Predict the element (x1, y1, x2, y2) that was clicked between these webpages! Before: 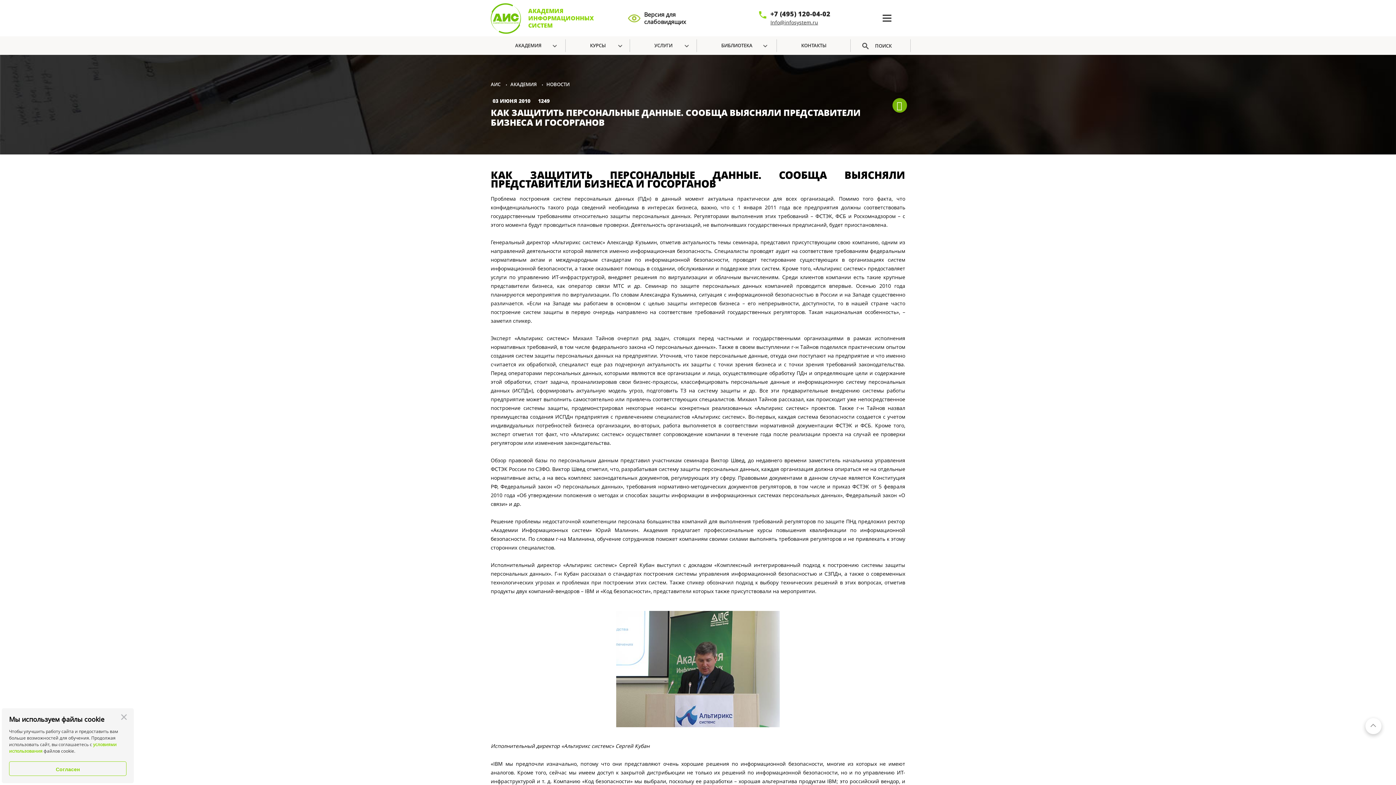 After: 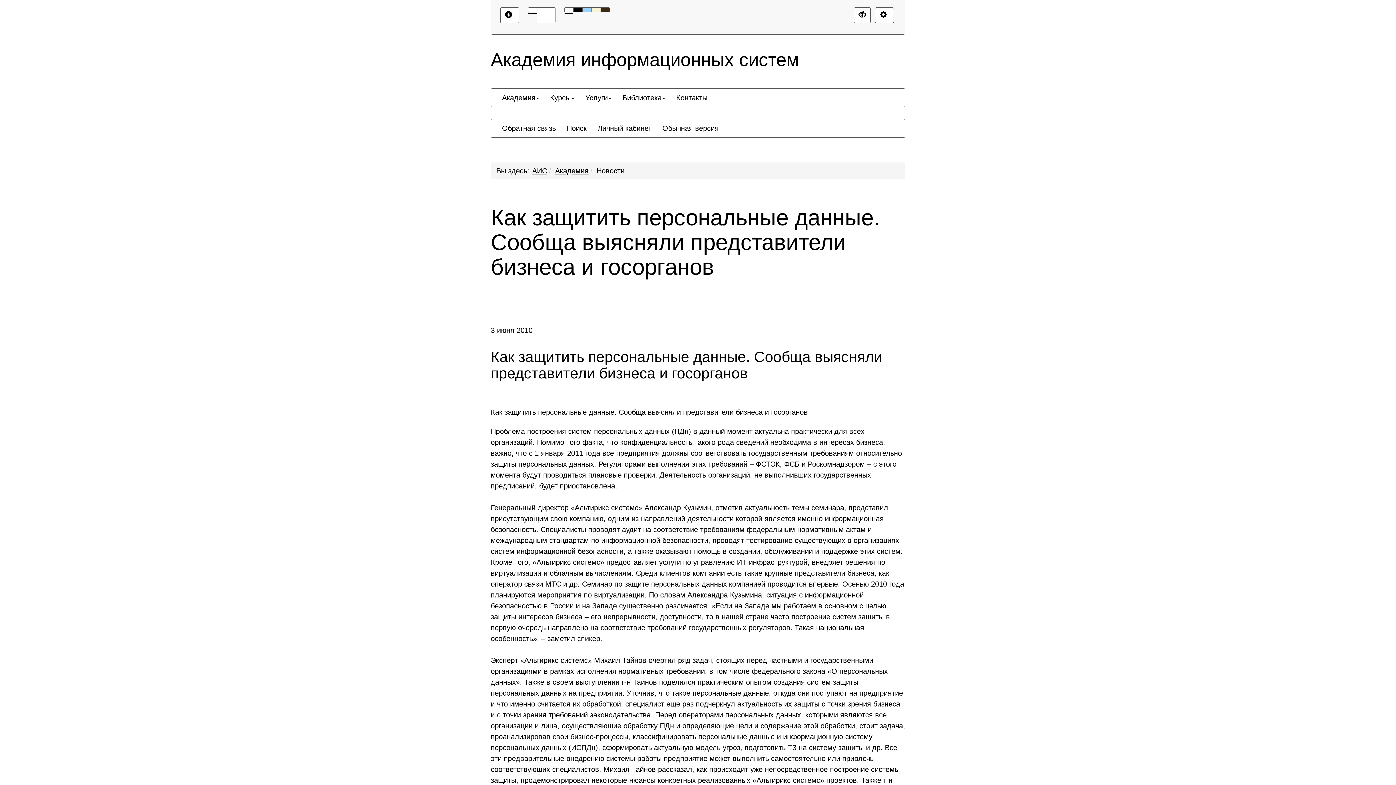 Action: bbox: (627, 5, 717, 31) label: Версия для слабовидящих